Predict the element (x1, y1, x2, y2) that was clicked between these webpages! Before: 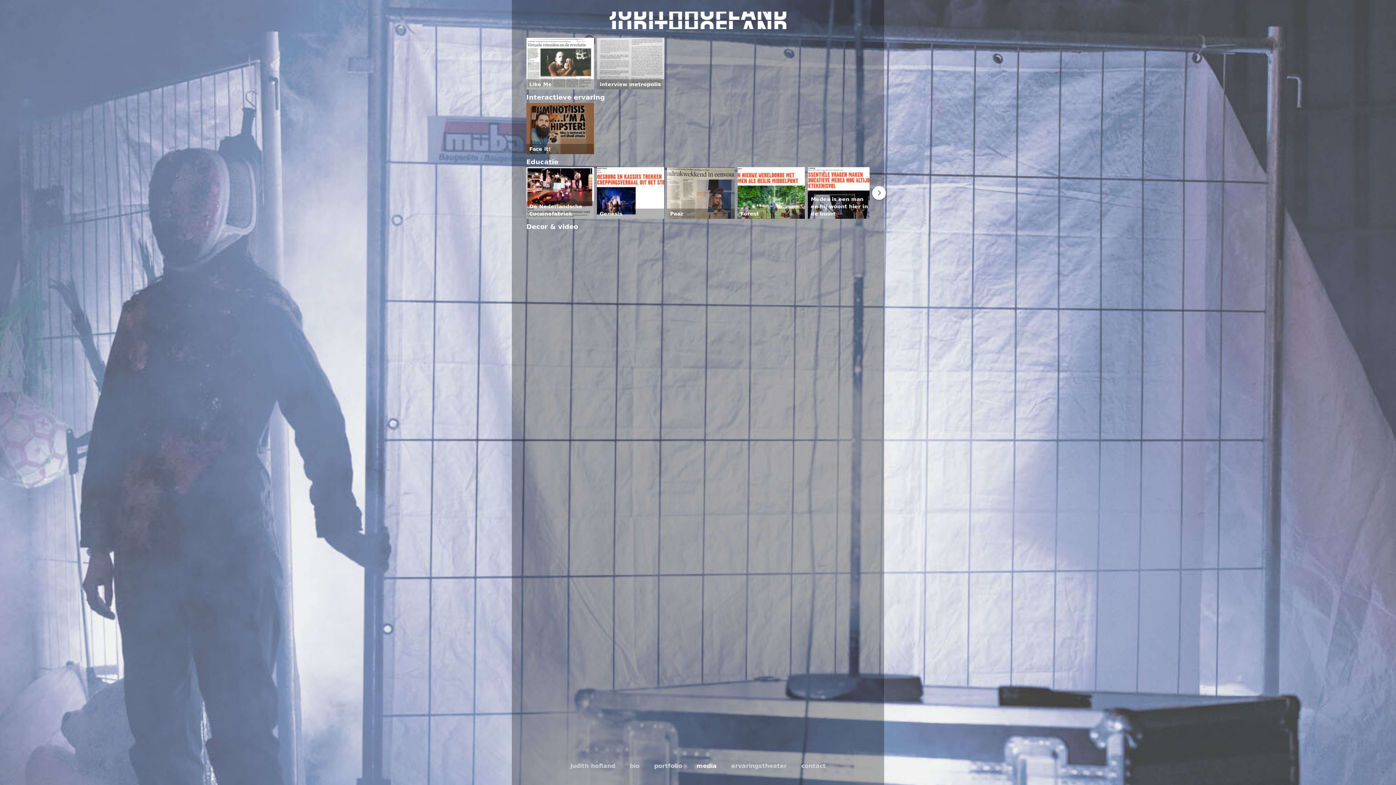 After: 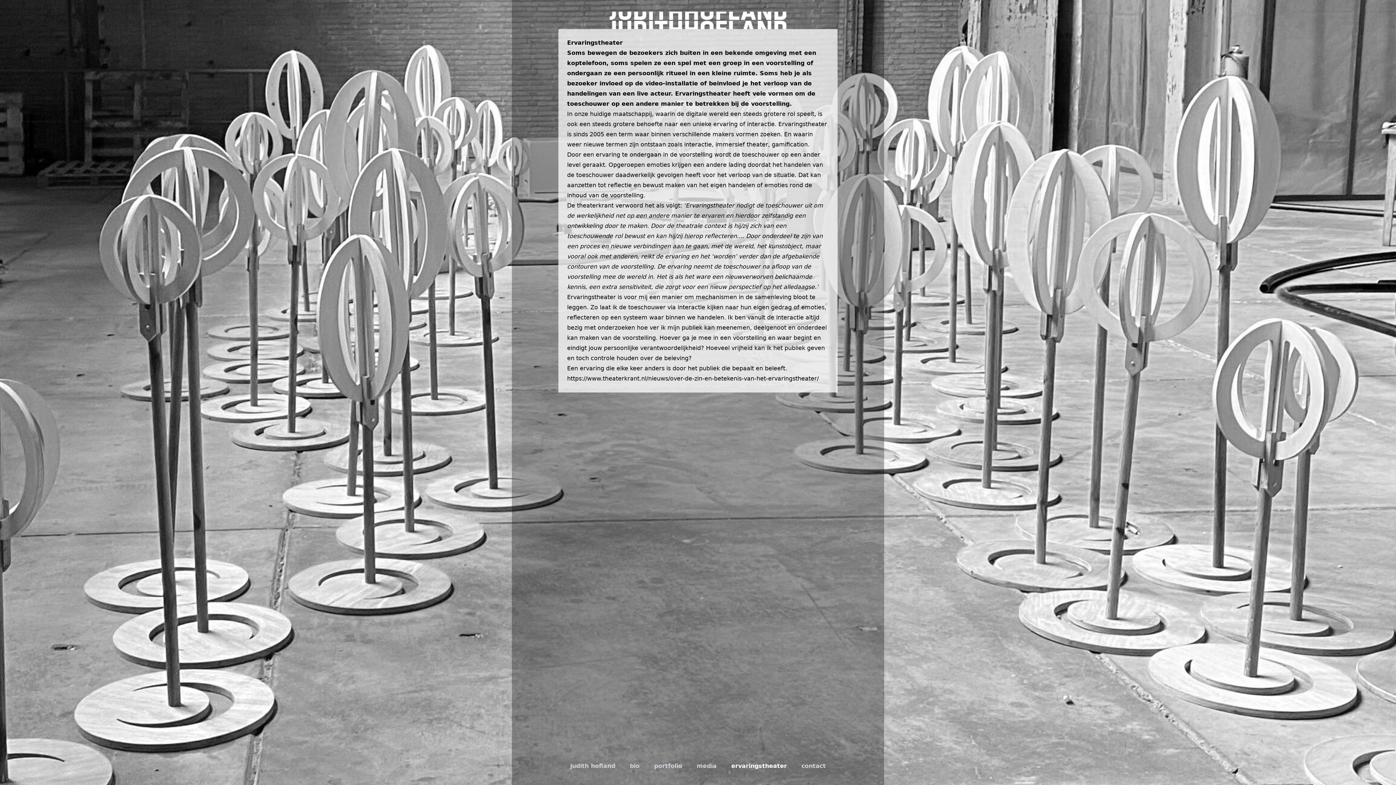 Action: label: ervaringstheater bbox: (727, 759, 791, 773)